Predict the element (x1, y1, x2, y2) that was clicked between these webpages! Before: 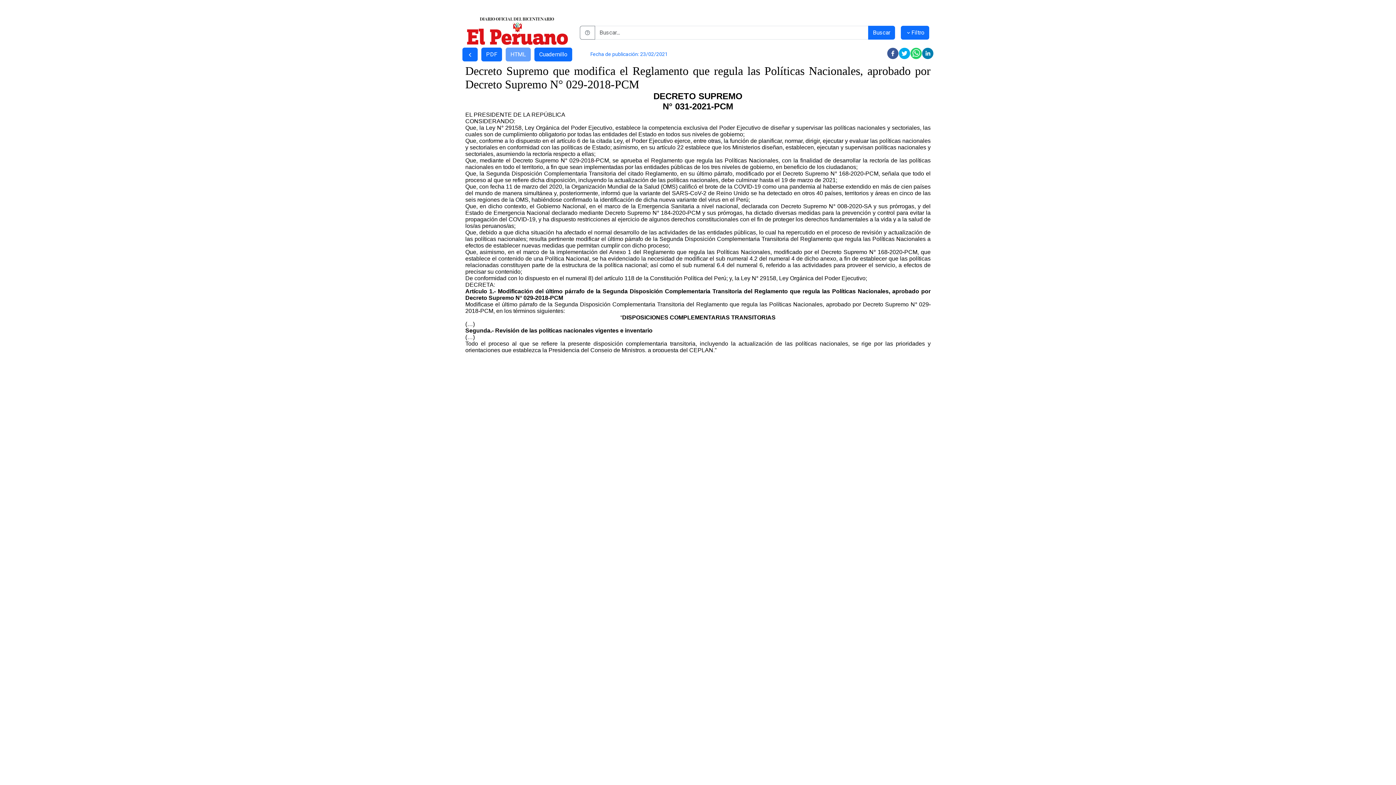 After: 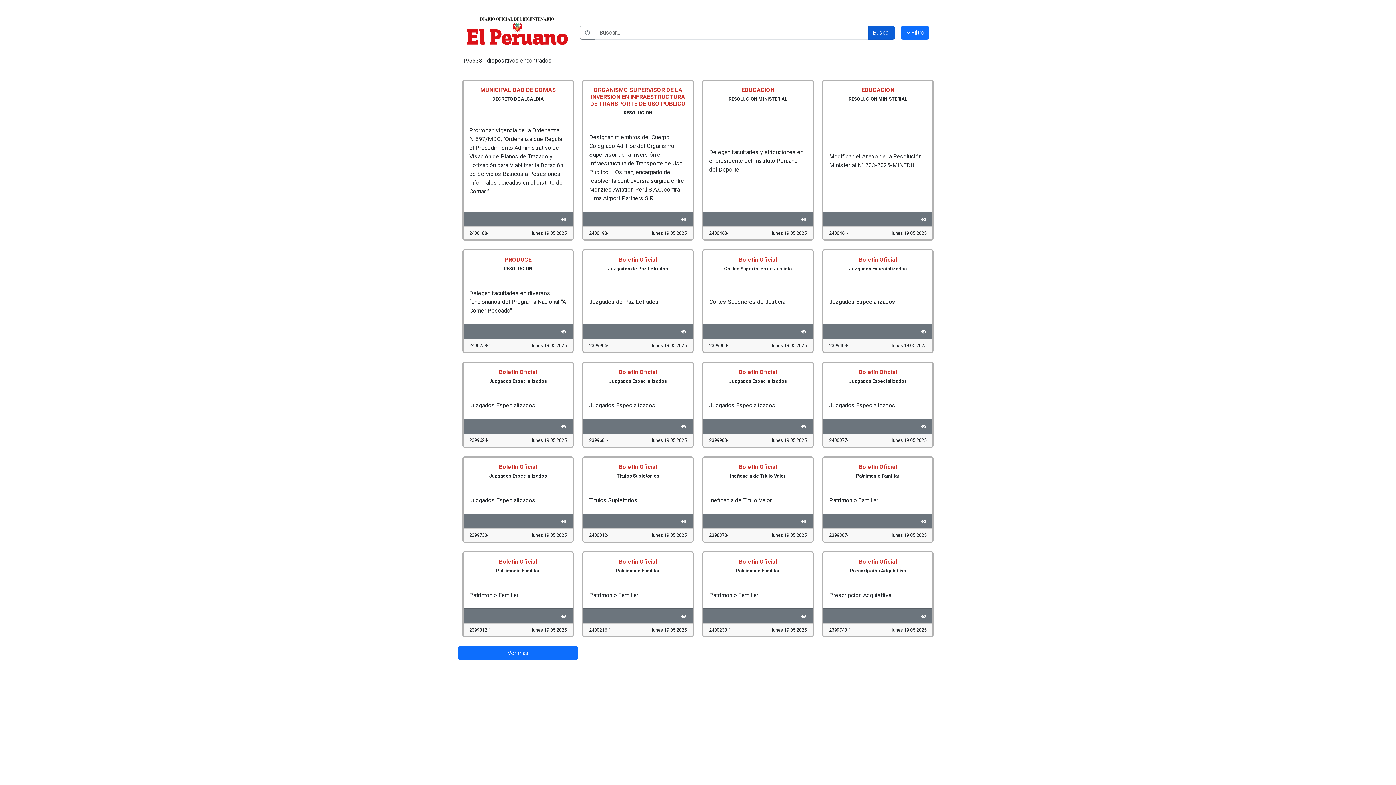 Action: bbox: (868, 25, 895, 39) label: Buscar